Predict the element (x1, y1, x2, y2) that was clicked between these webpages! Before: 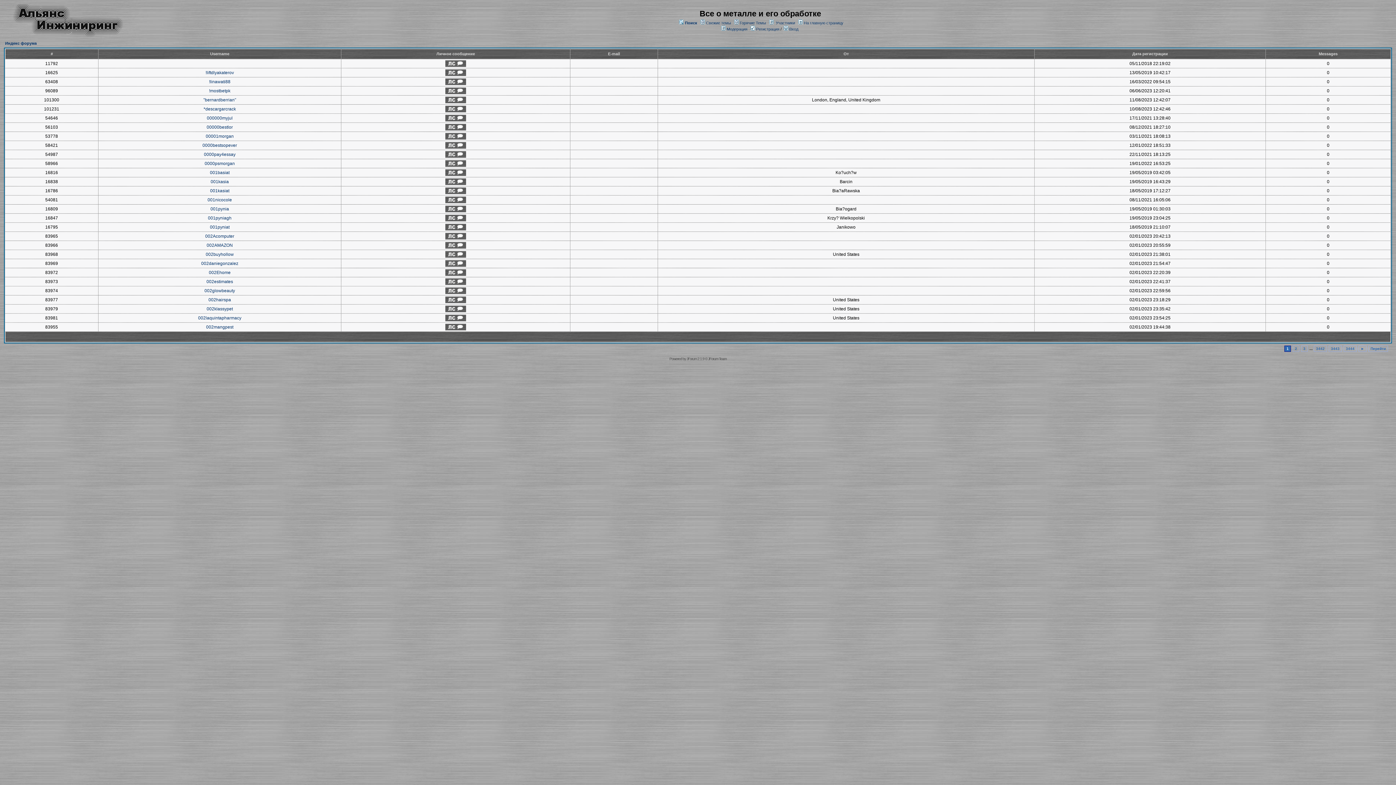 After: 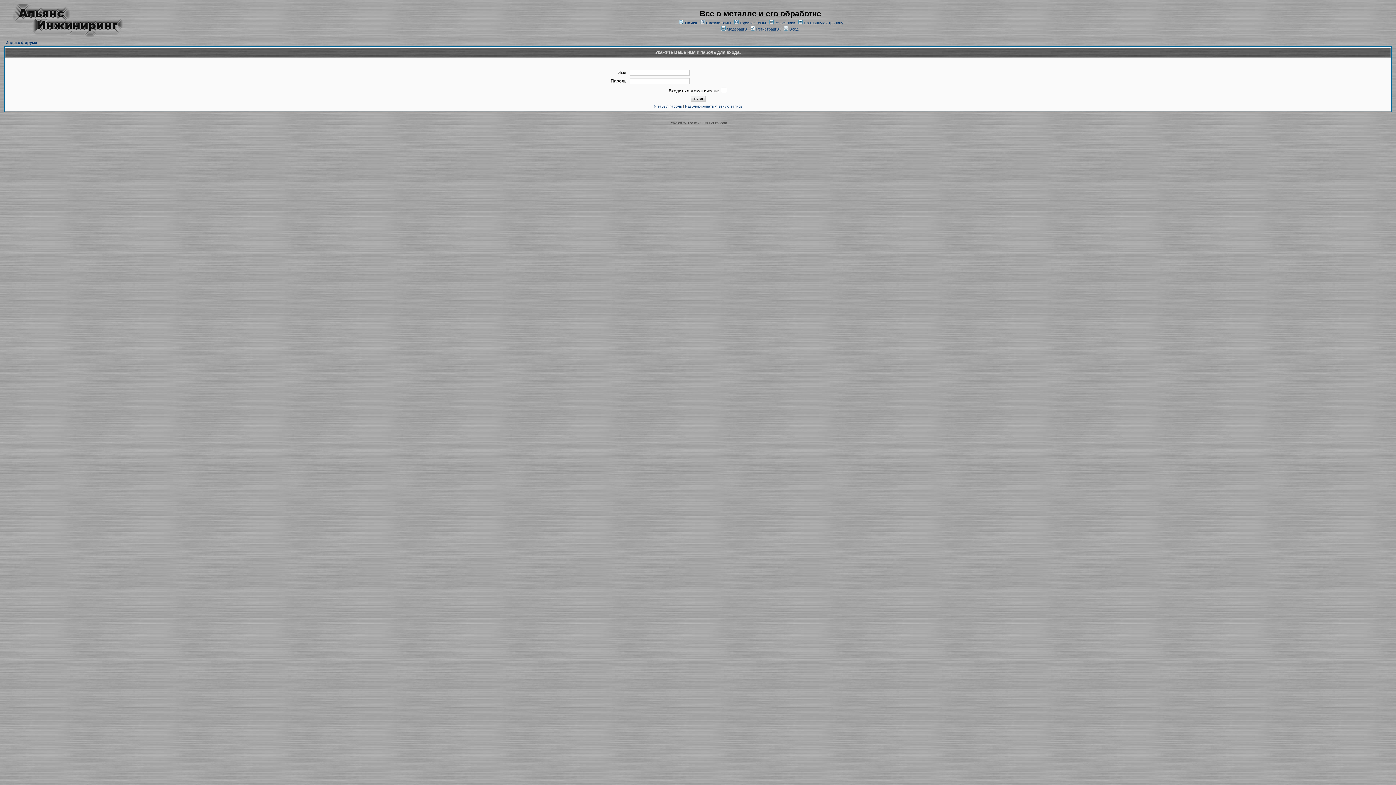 Action: bbox: (445, 299, 466, 304)